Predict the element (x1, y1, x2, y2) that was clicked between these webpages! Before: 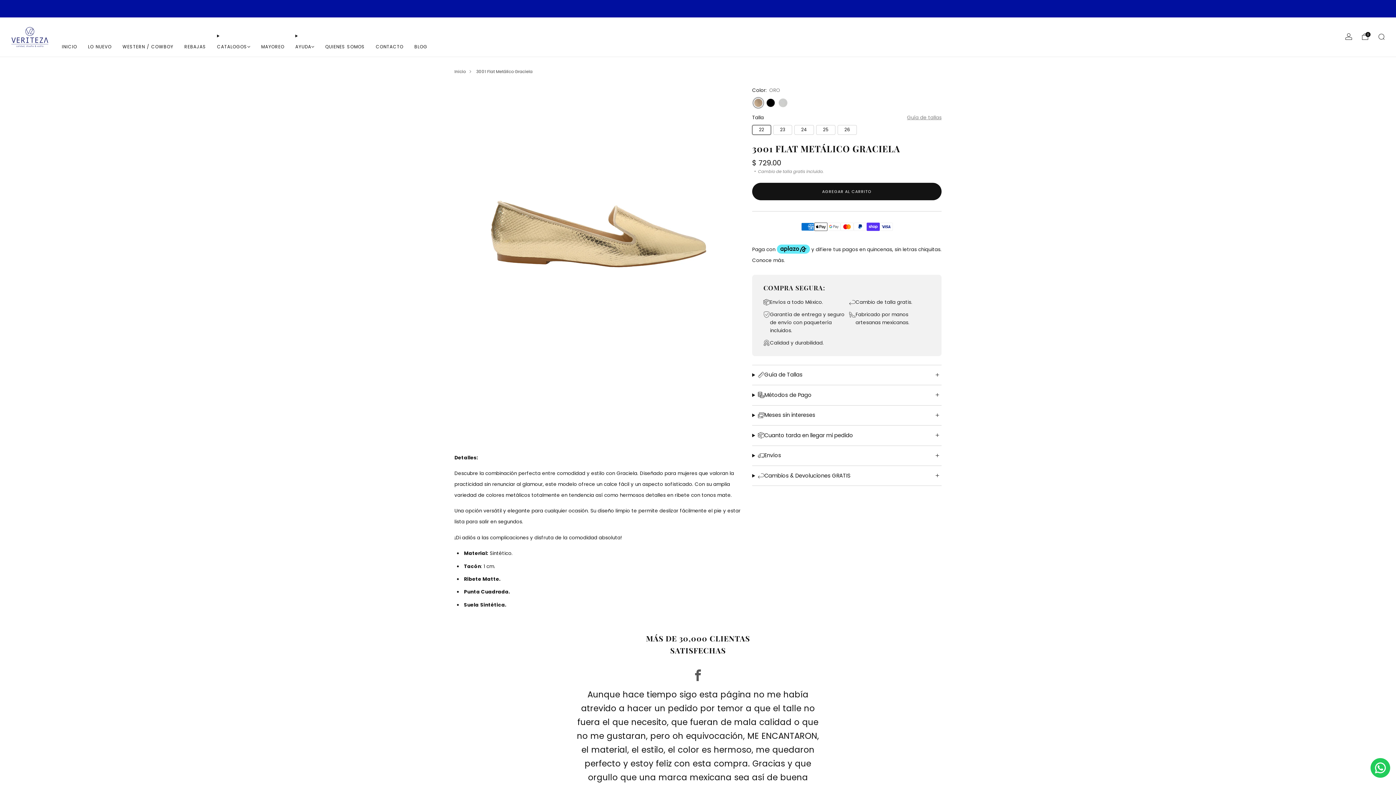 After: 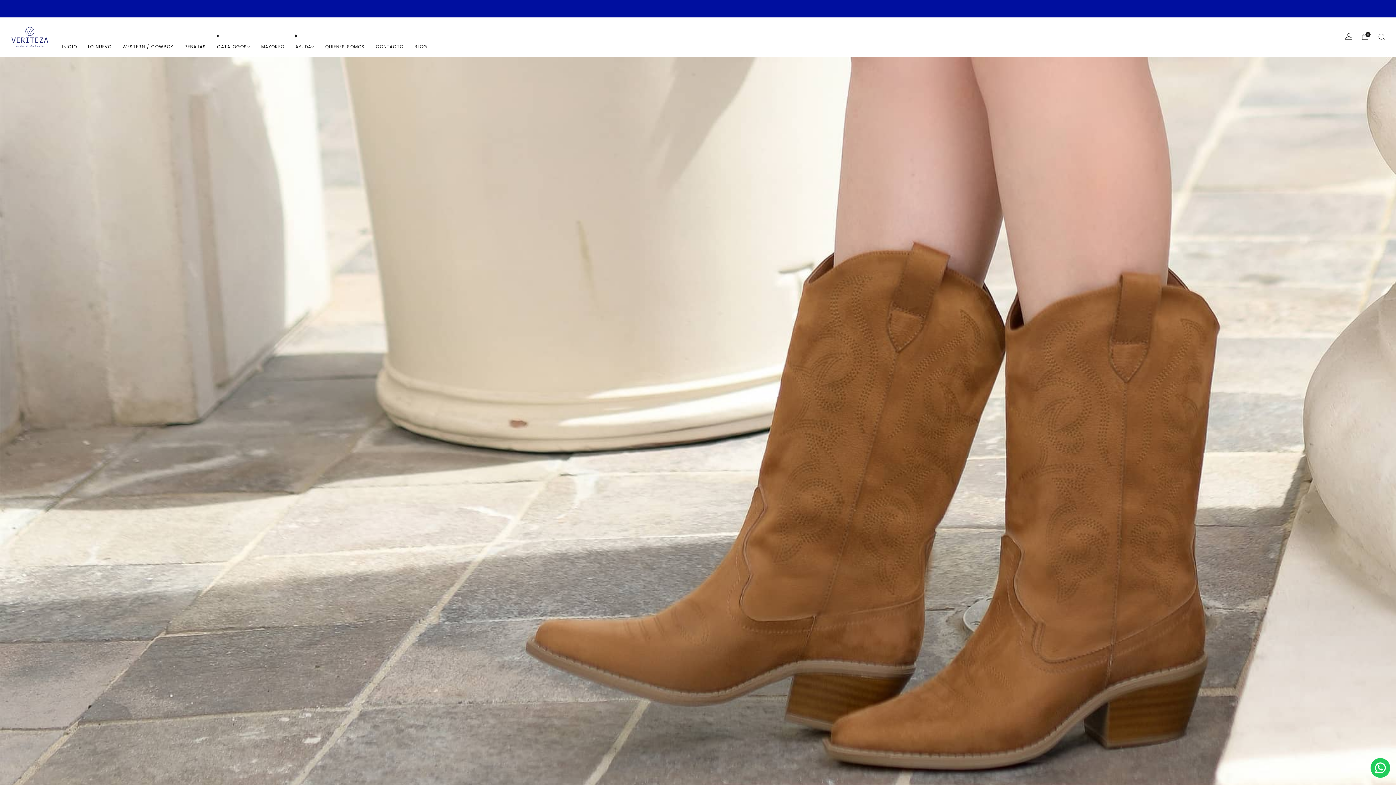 Action: label: WESTERN / COWBOY bbox: (122, 40, 173, 52)